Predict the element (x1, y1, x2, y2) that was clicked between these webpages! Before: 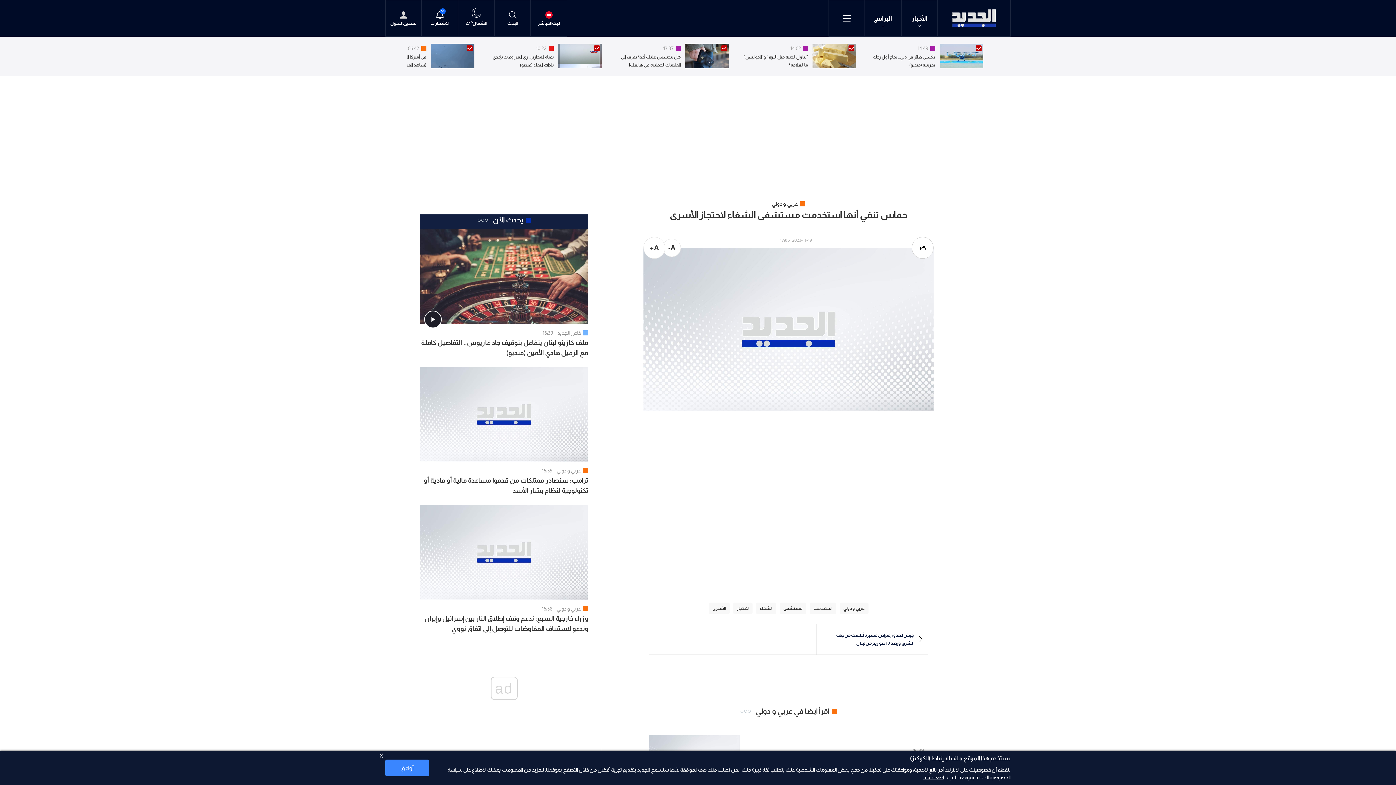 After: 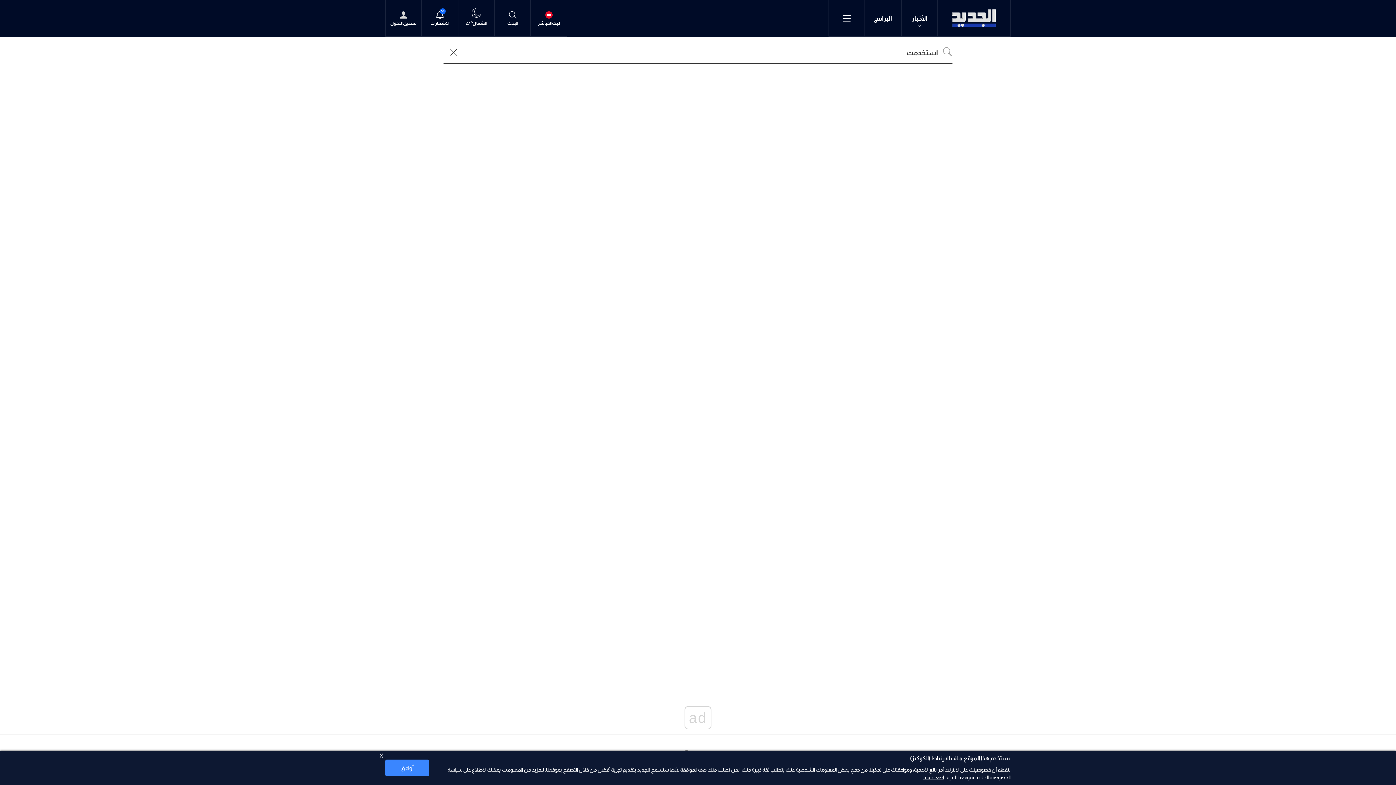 Action: label: استخدمت bbox: (813, 604, 832, 612)